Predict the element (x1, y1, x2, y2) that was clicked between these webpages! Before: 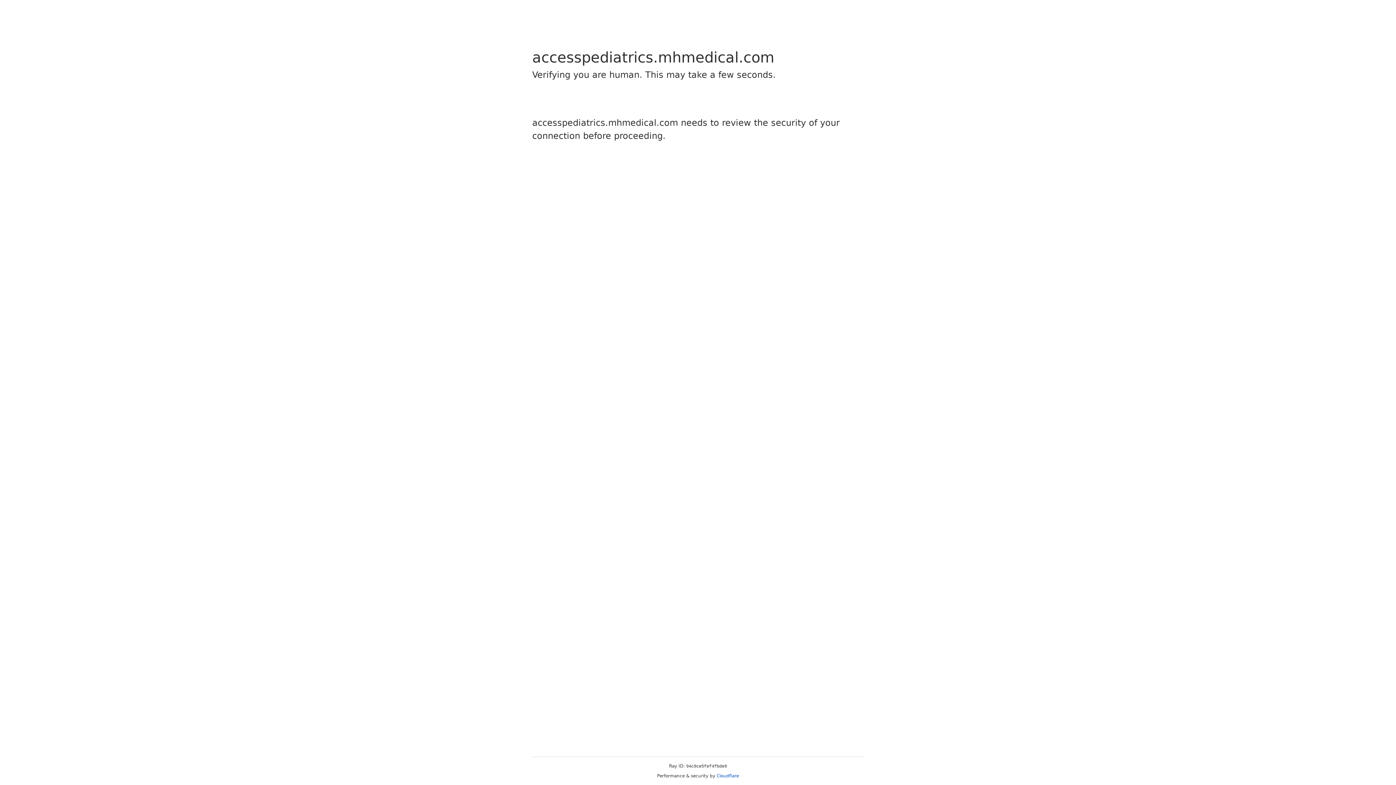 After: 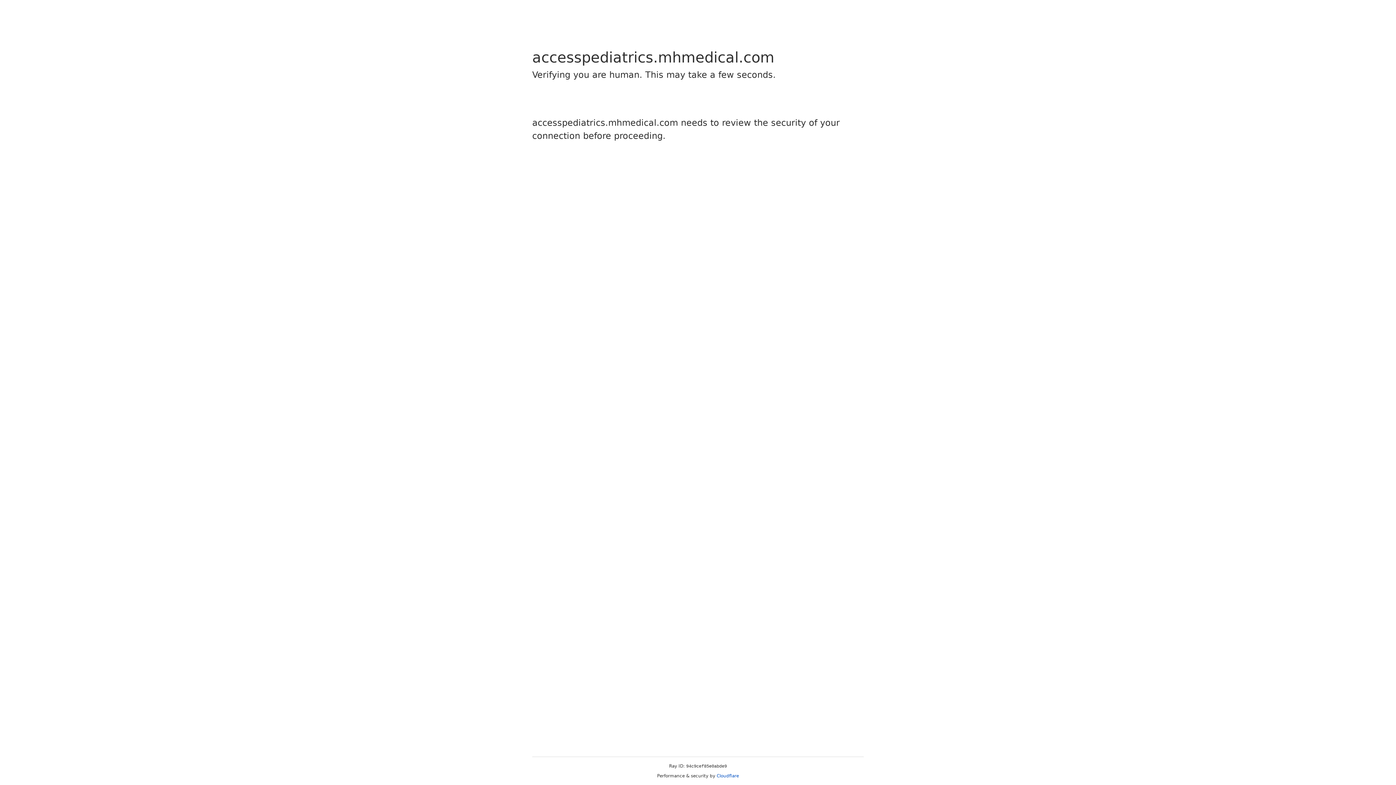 Action: label: Cloudflare bbox: (716, 773, 739, 778)